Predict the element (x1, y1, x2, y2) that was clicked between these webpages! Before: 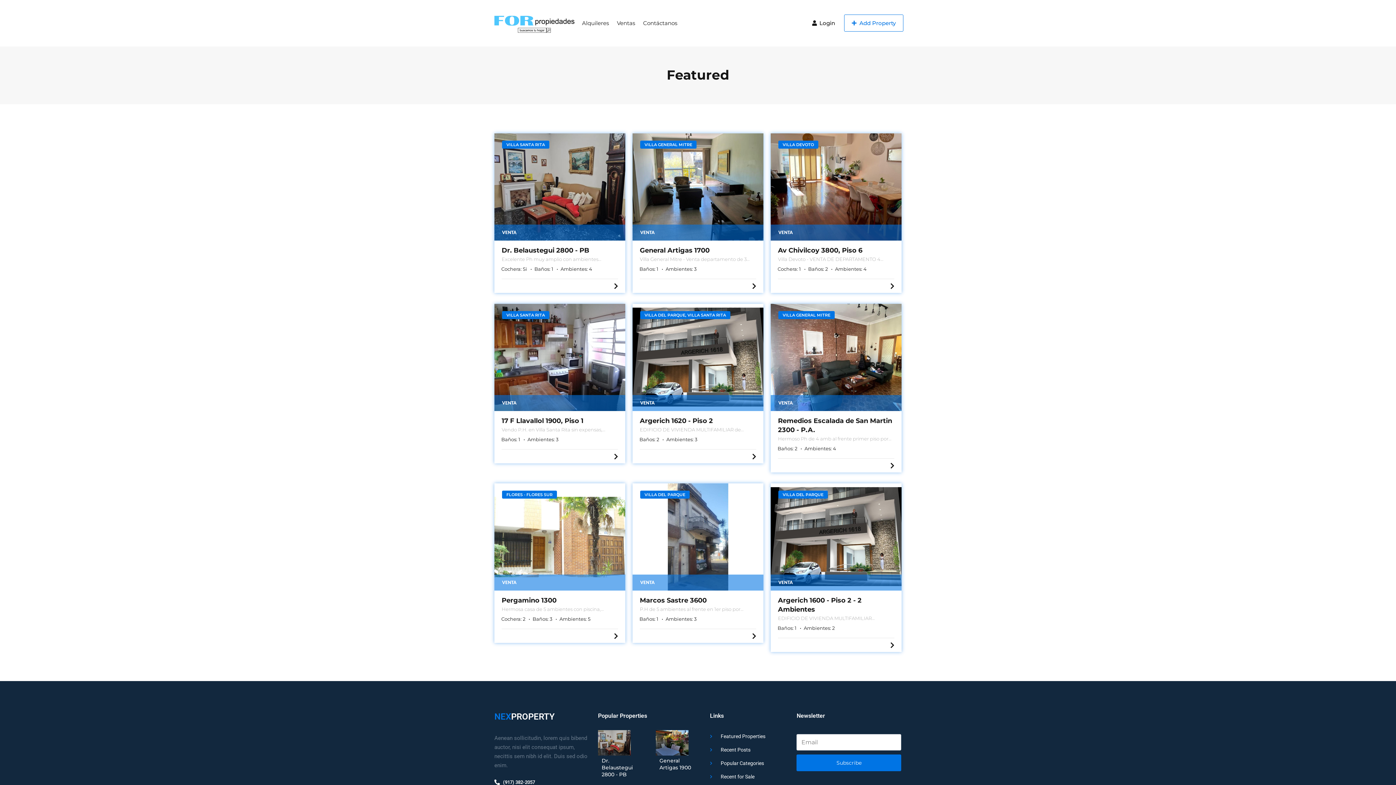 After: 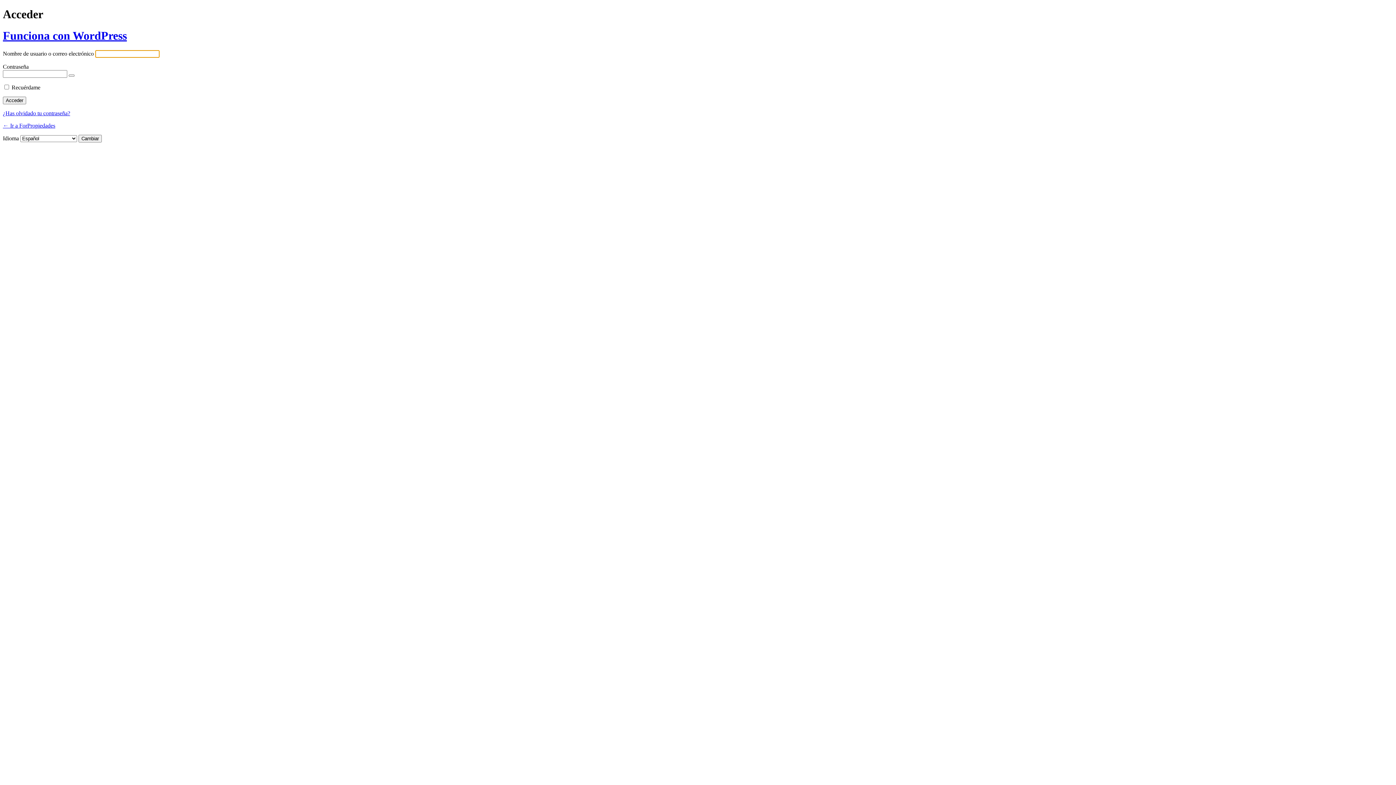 Action: label:  Login bbox: (806, 16, 841, 30)